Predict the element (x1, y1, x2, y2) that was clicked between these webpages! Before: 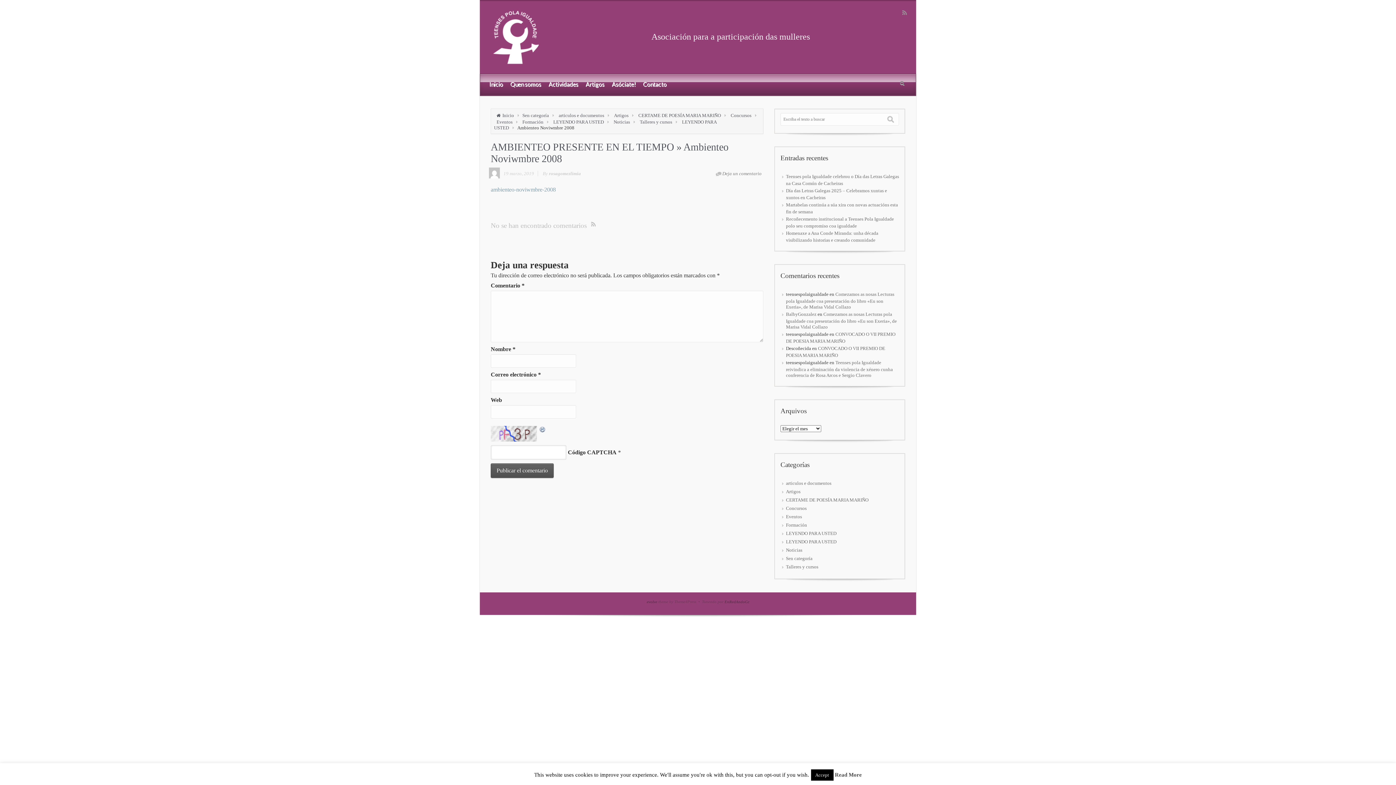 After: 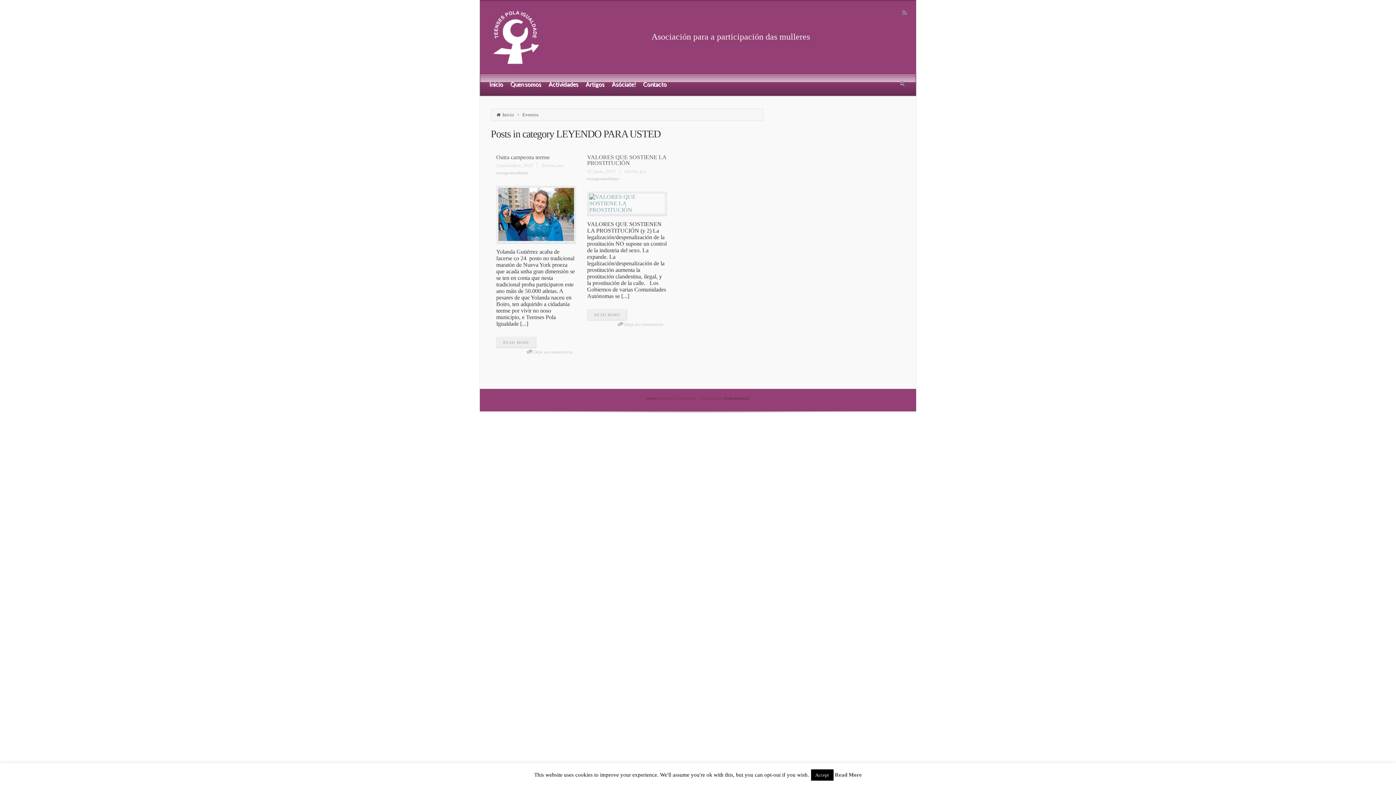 Action: label: LEYENDO PARA USTED bbox: (786, 538, 836, 545)